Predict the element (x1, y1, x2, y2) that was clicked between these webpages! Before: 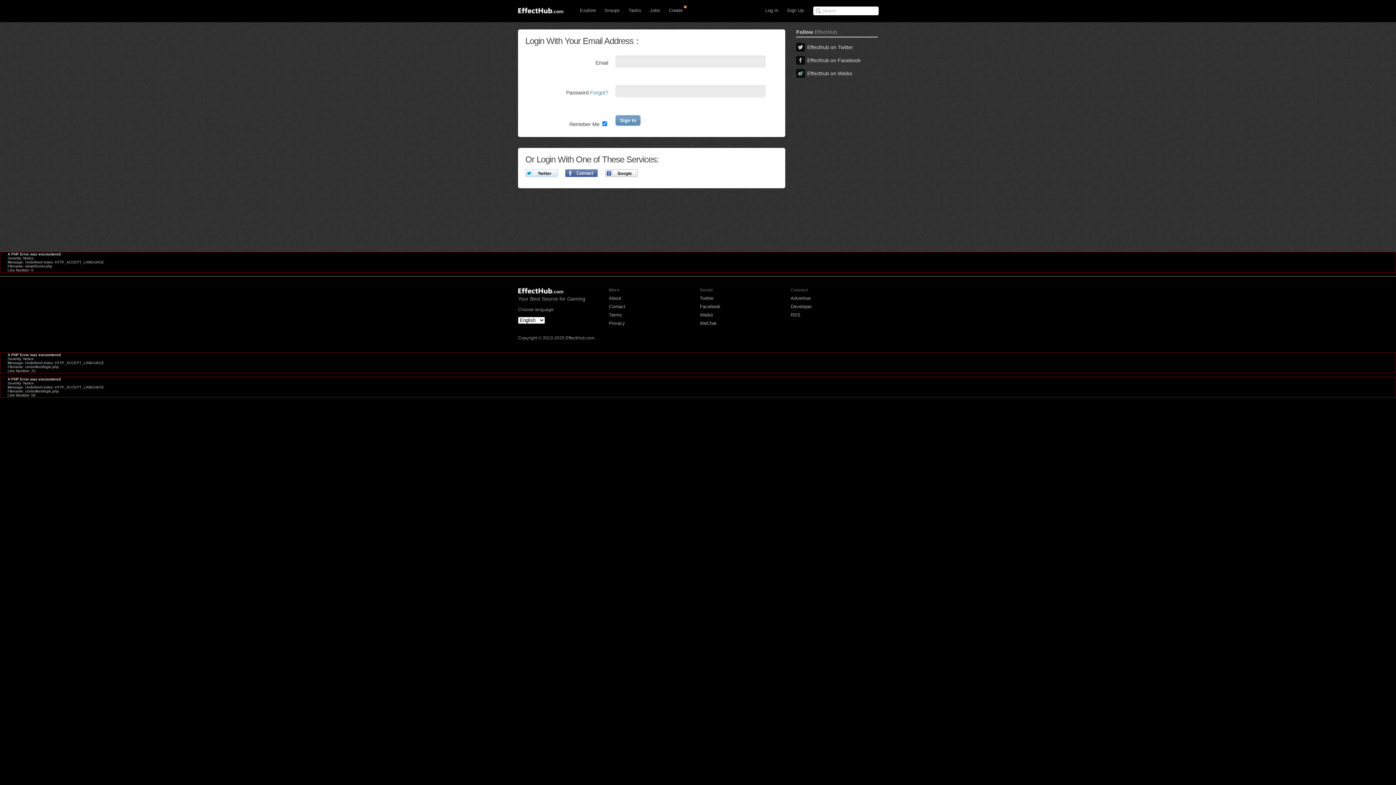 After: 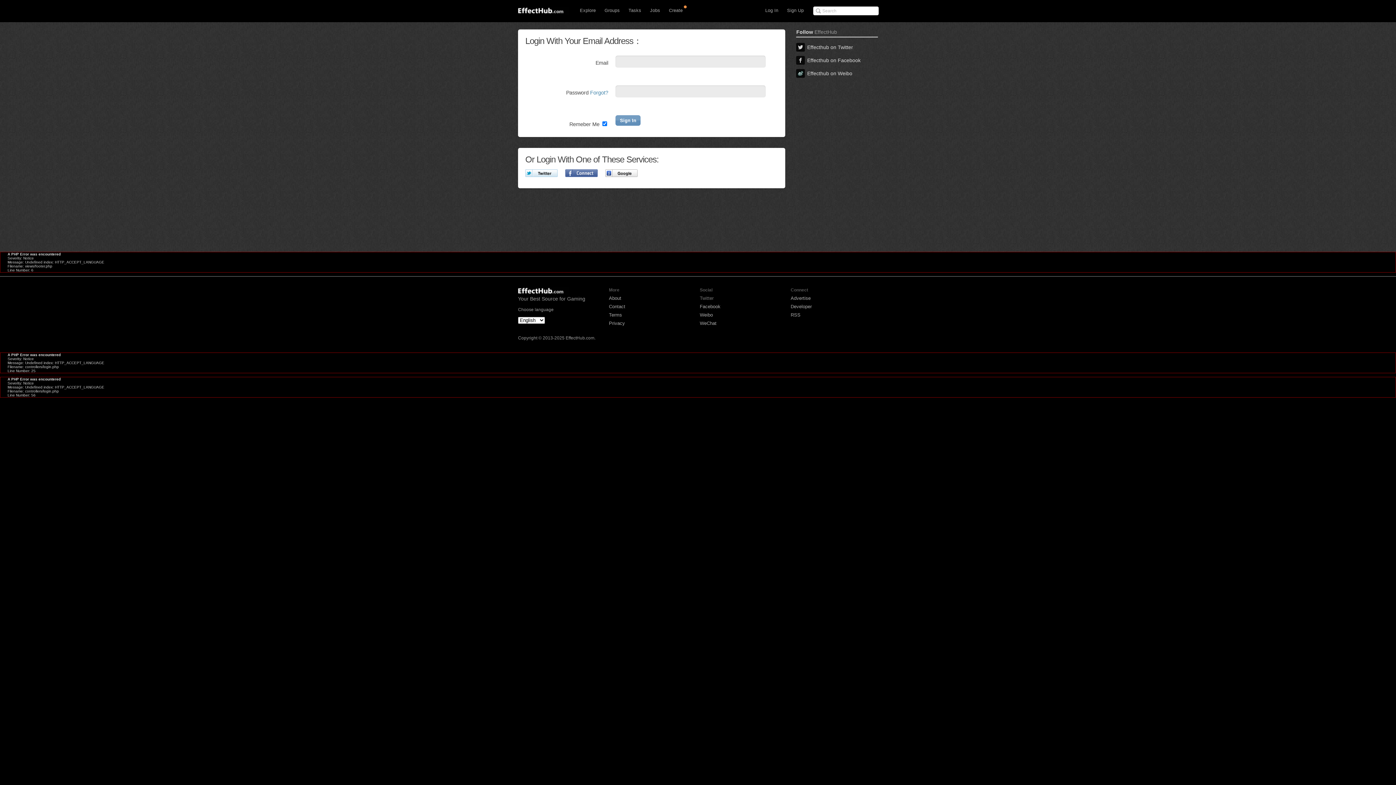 Action: bbox: (700, 295, 713, 301) label: Twitter